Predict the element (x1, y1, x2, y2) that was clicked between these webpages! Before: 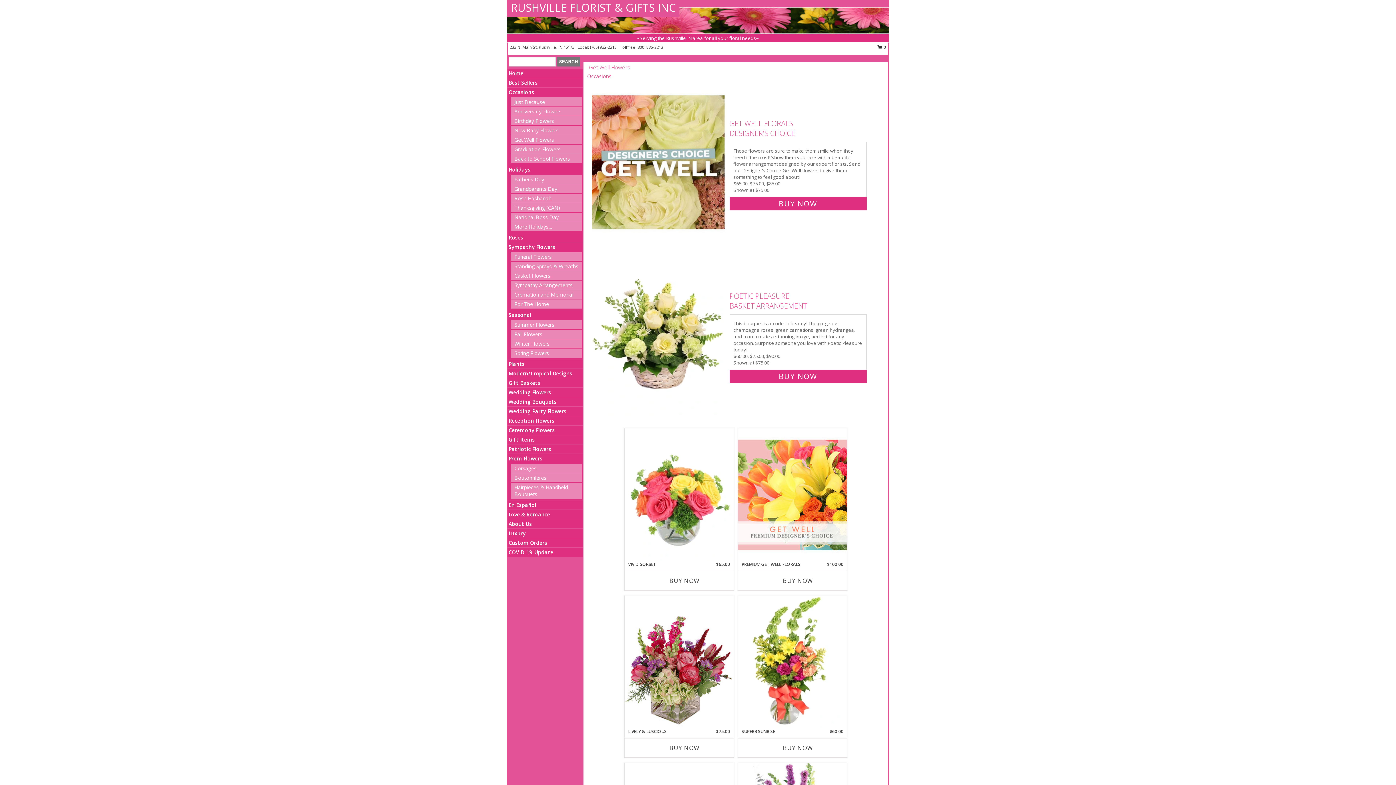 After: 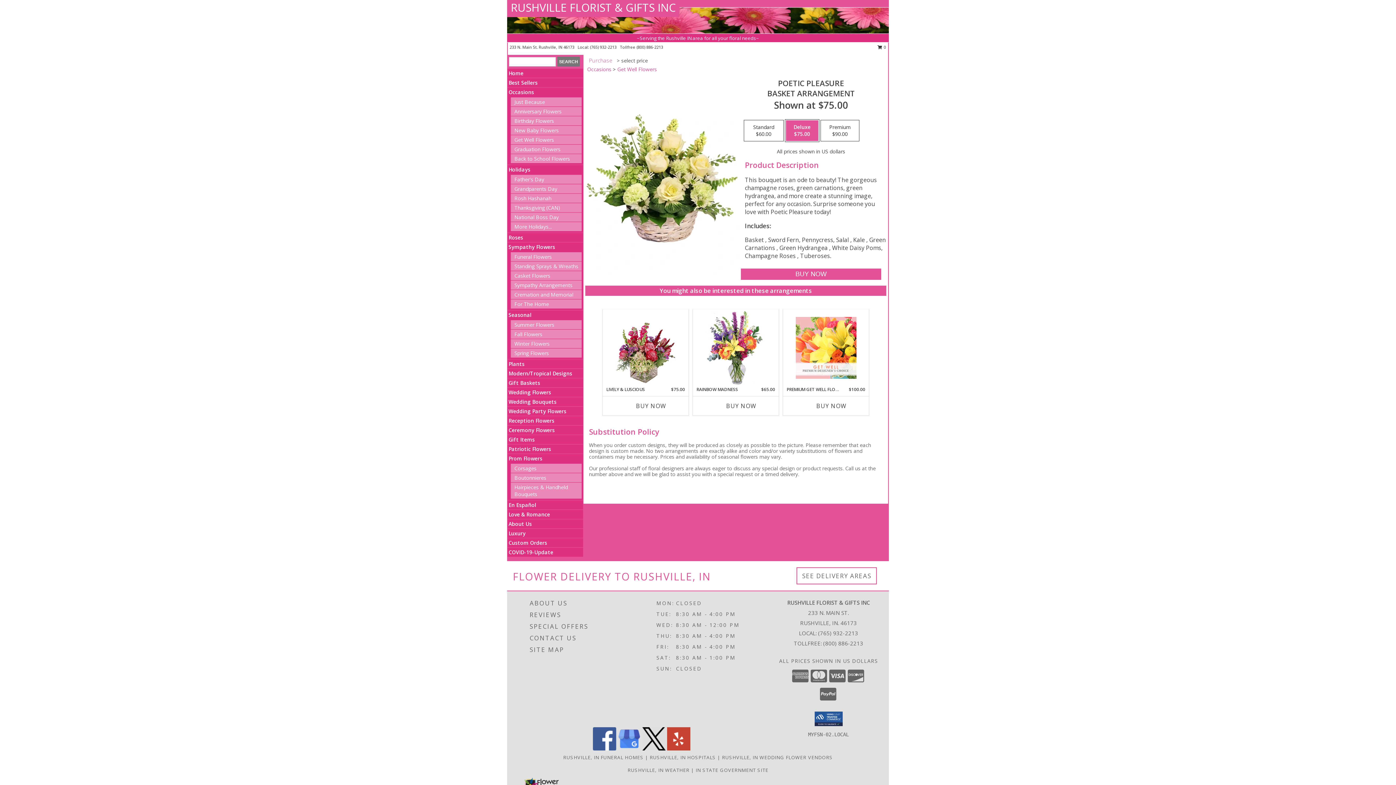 Action: bbox: (591, 331, 726, 338) label: View Poetic Pleasure Basket Arrangement Info